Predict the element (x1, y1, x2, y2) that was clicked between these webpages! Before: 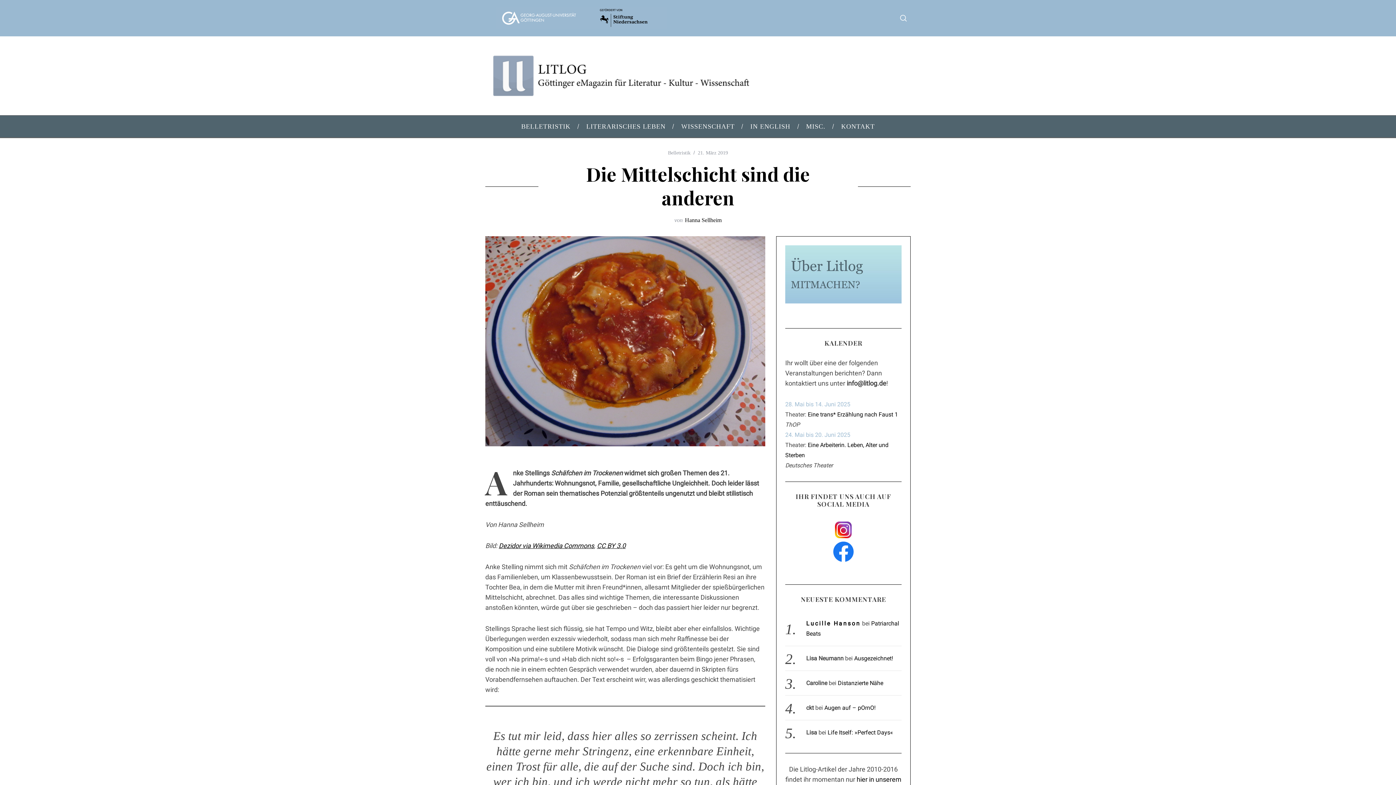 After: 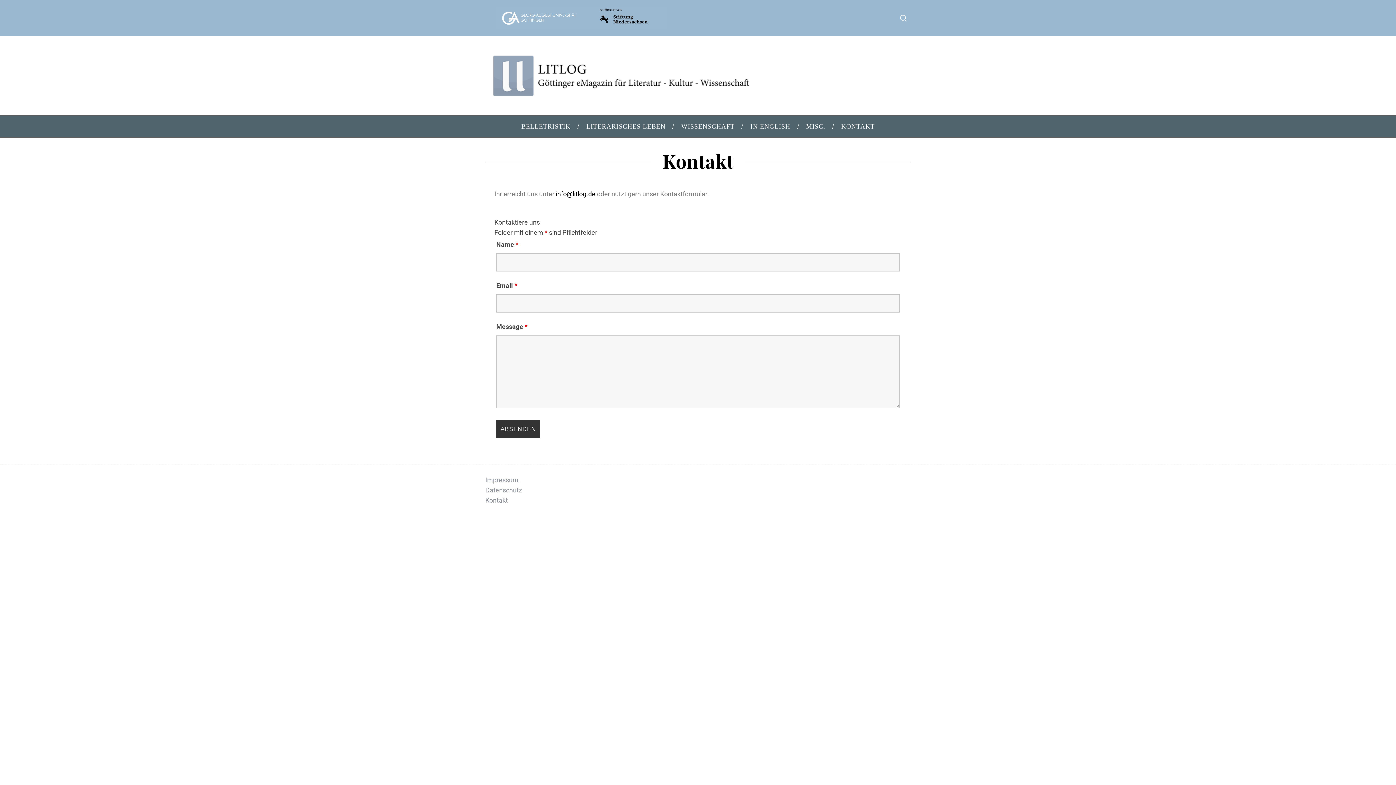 Action: bbox: (833, 115, 882, 137) label: KONTAKT